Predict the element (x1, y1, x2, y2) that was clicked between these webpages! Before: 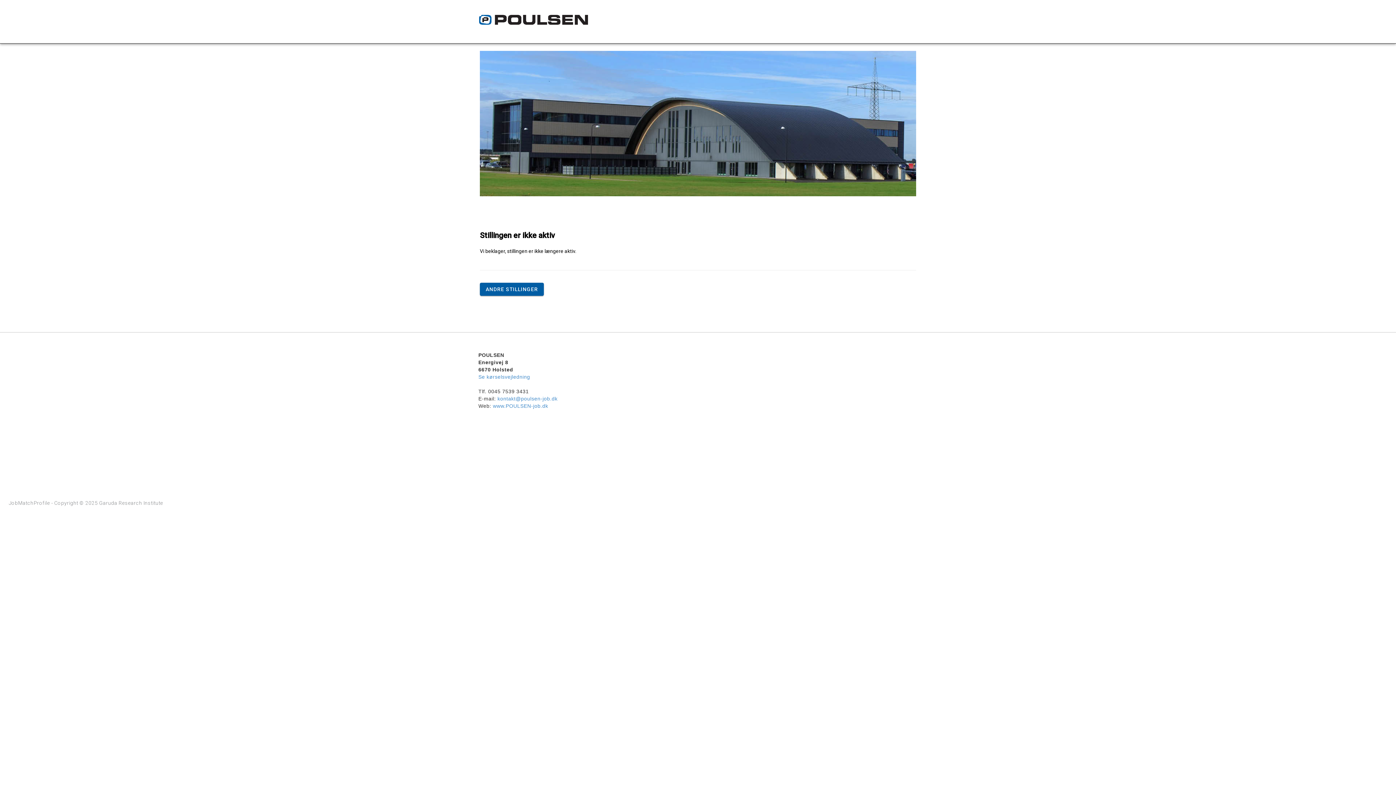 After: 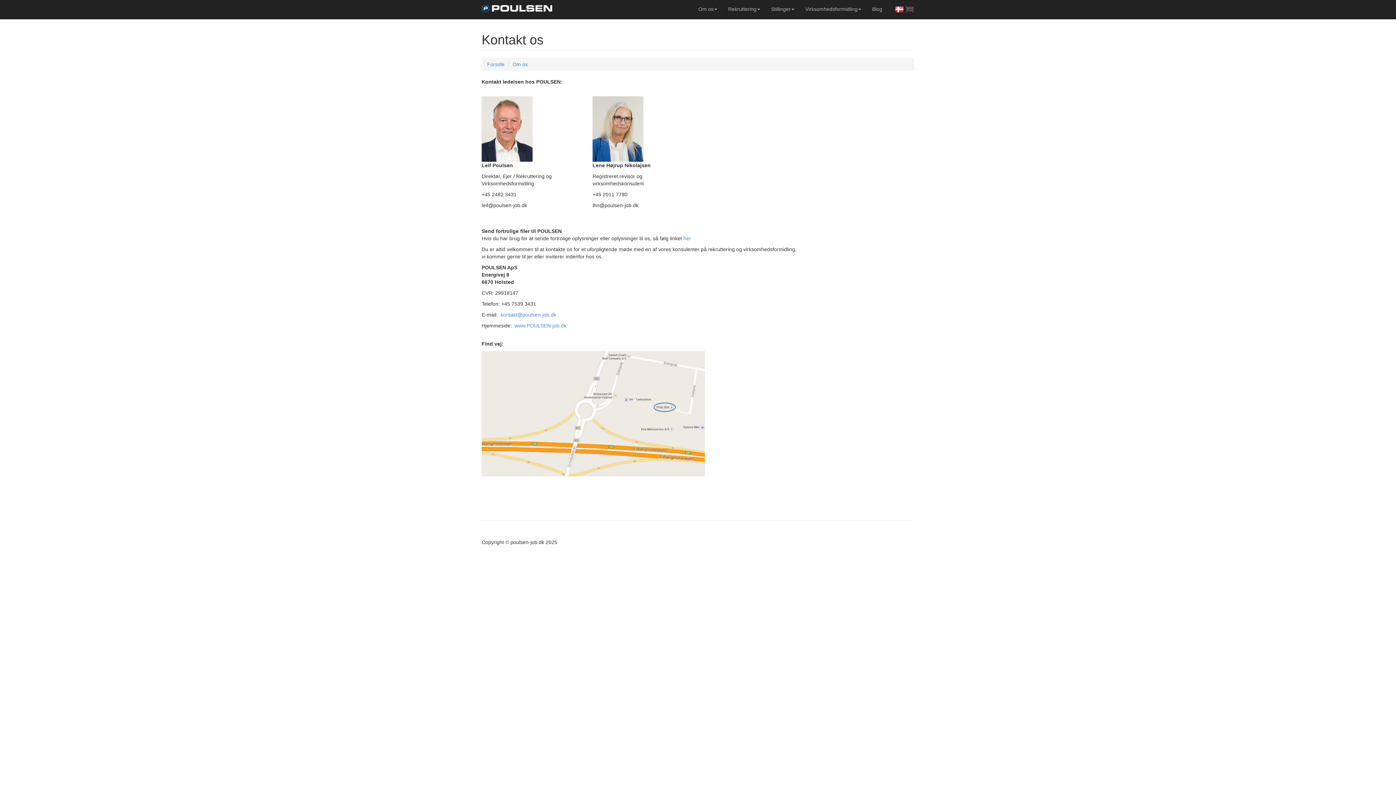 Action: bbox: (478, 374, 530, 379) label: Se kørselsvejledning